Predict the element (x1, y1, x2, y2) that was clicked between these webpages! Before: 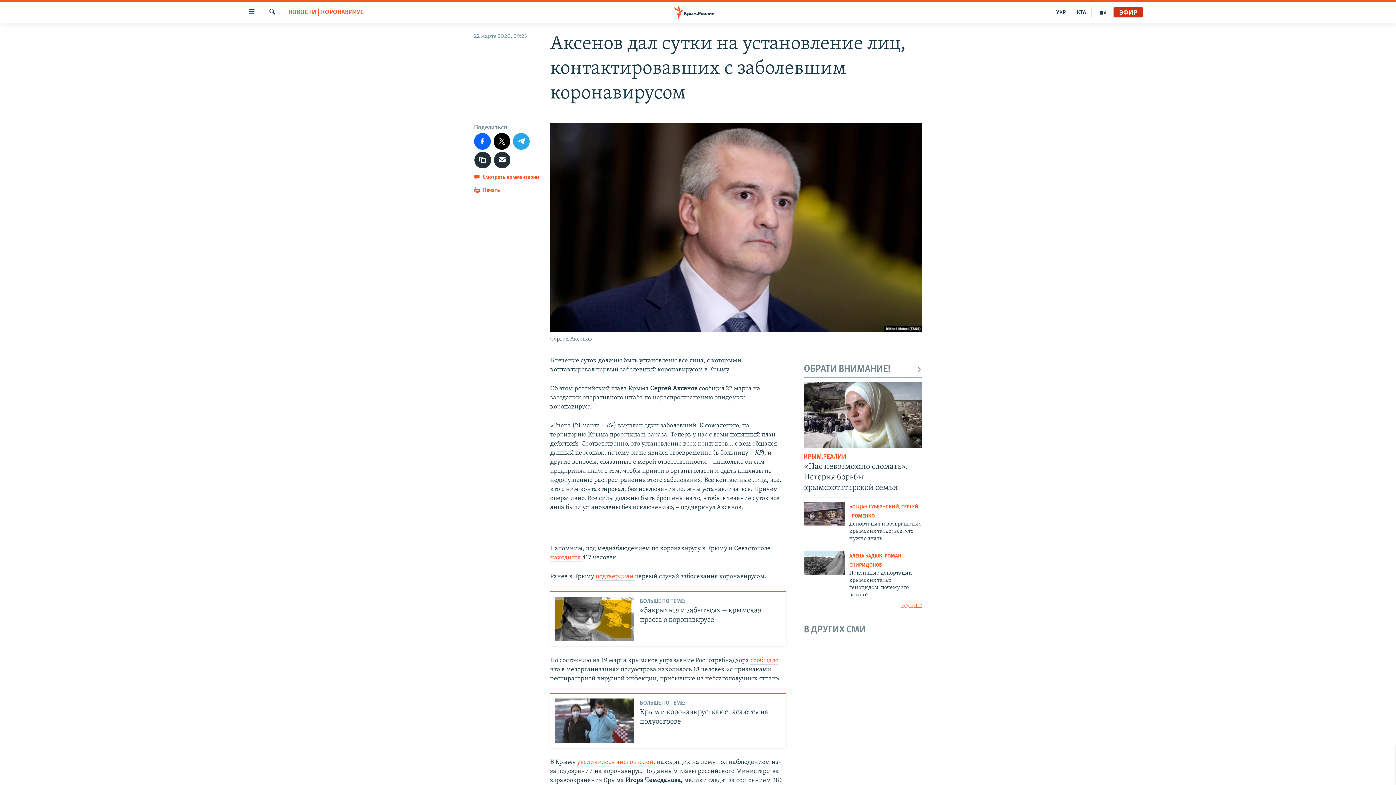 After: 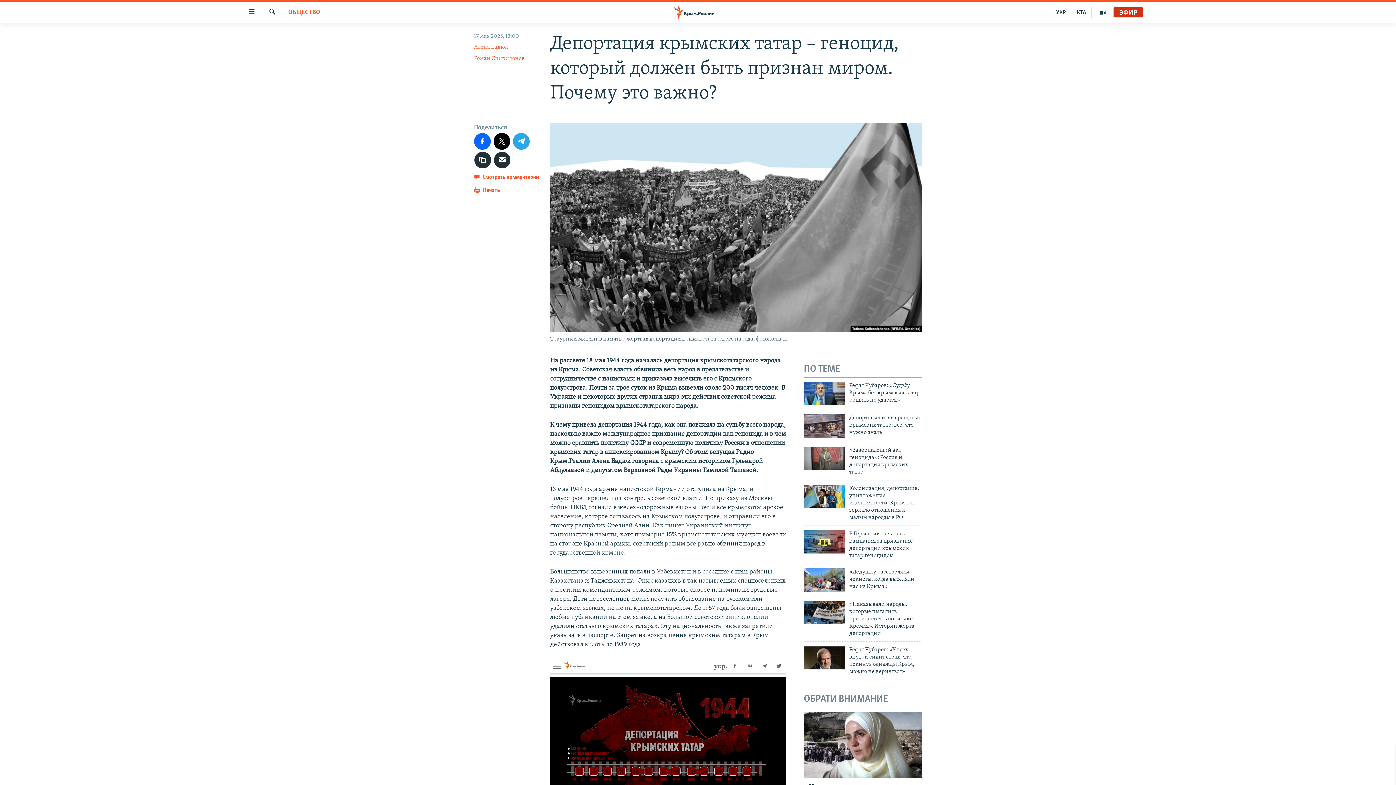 Action: label: Признание депортации крымских татар геноцидом: почему это важно? bbox: (849, 569, 922, 603)